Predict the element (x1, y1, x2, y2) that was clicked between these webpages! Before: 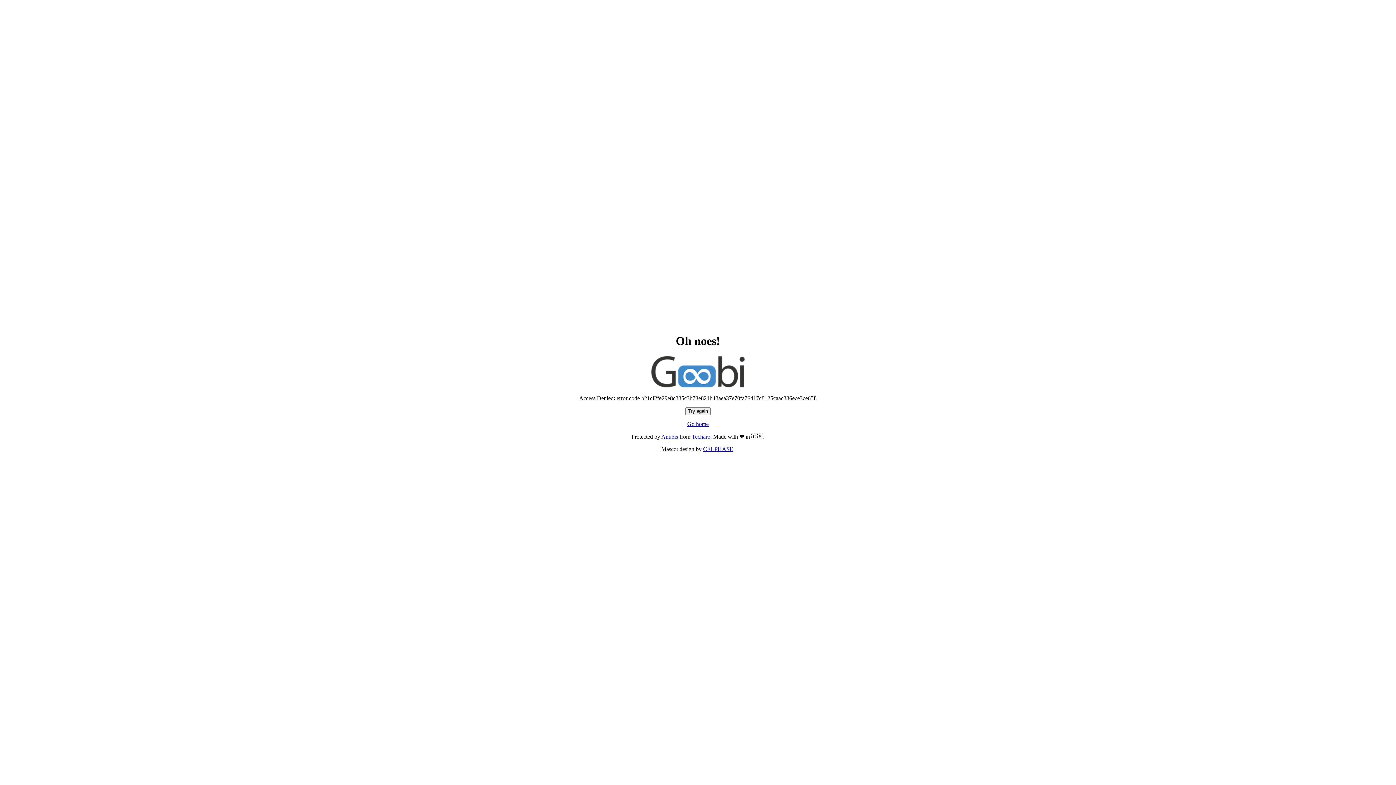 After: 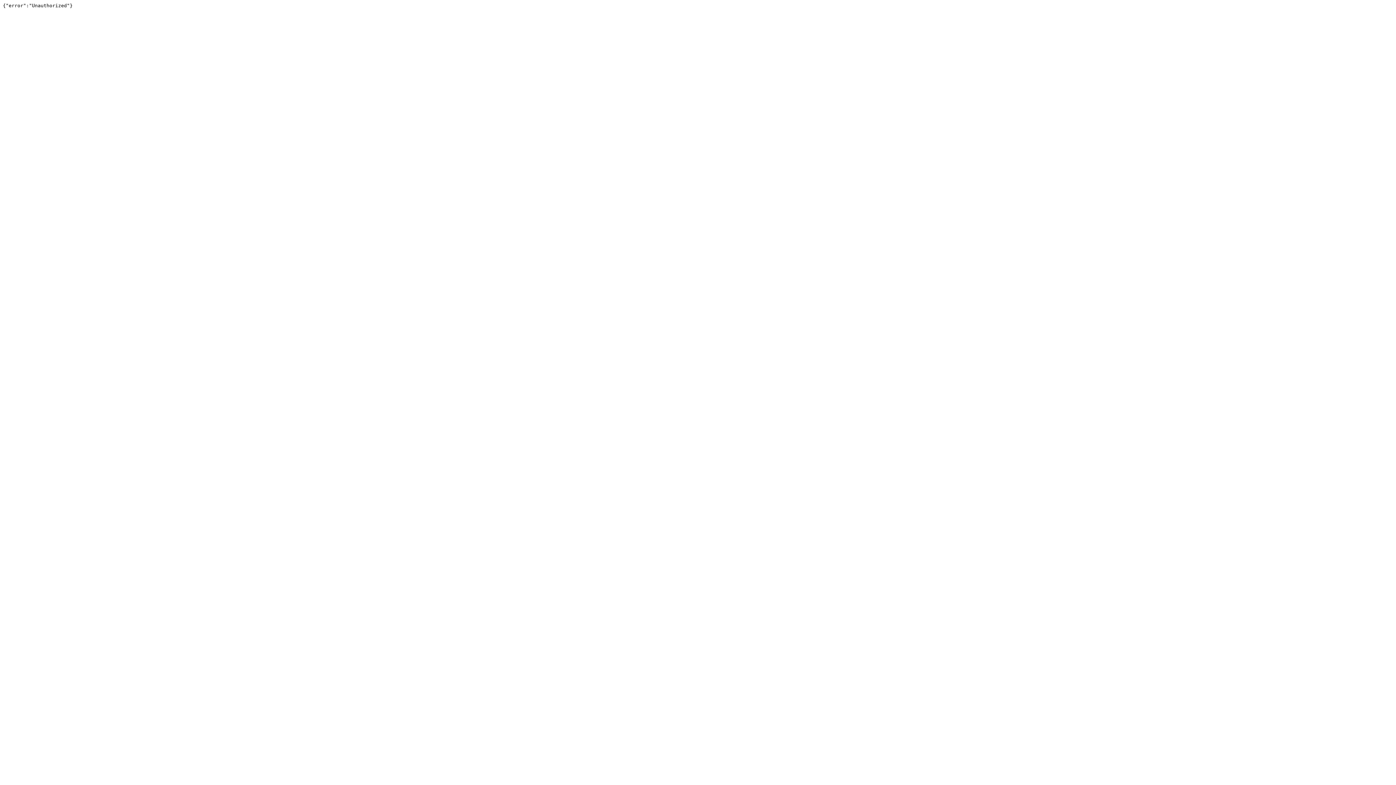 Action: bbox: (692, 433, 710, 440) label: Techaro